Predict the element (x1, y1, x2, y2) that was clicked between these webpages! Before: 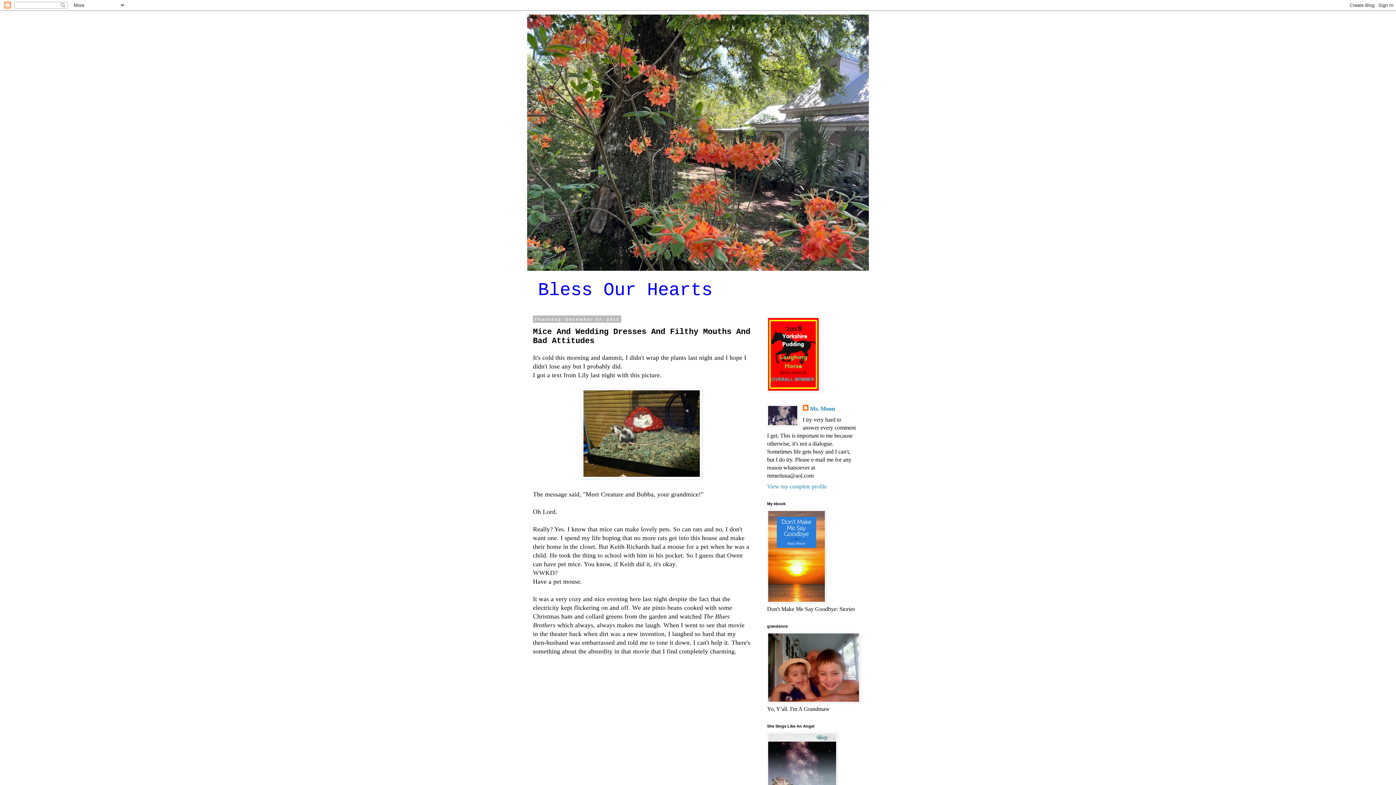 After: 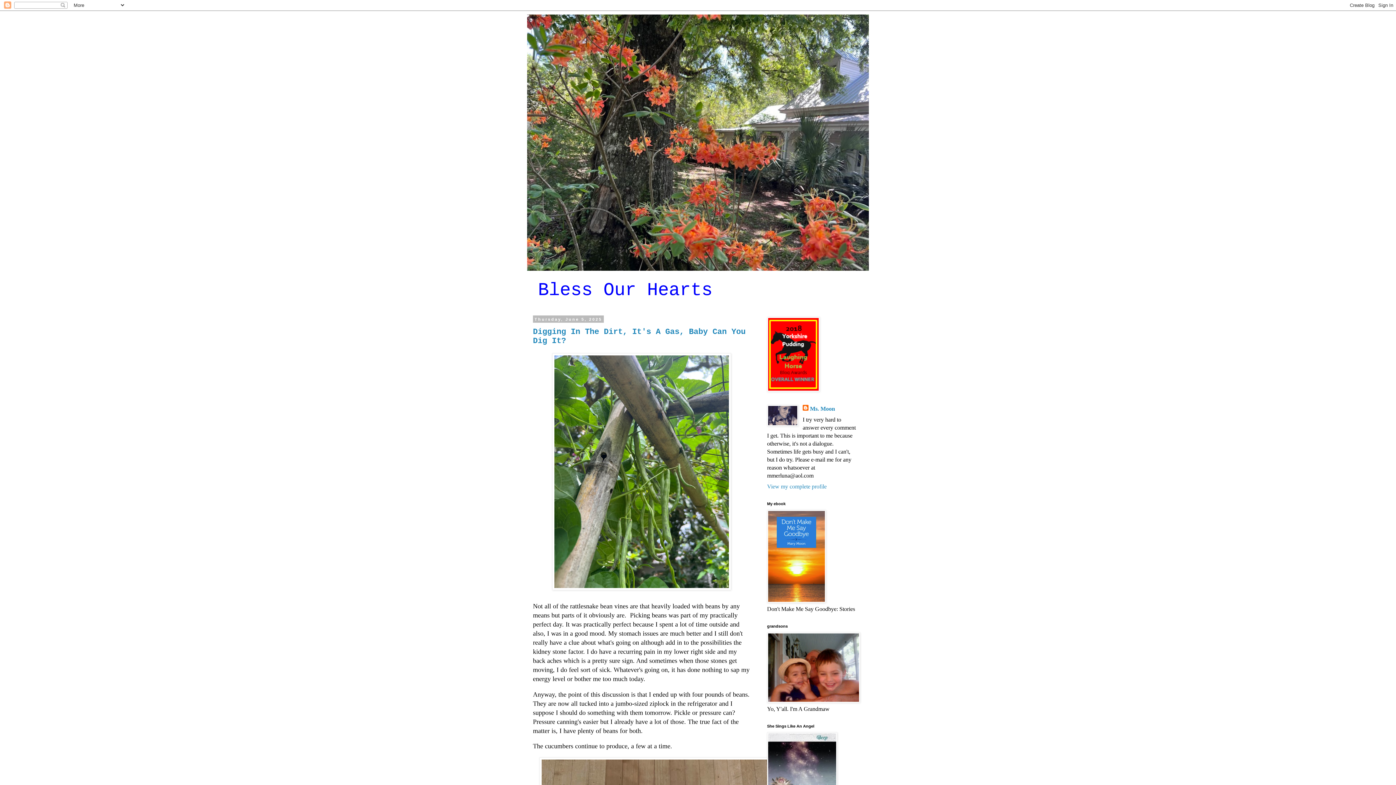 Action: label: Bless Our Hearts bbox: (538, 280, 712, 300)